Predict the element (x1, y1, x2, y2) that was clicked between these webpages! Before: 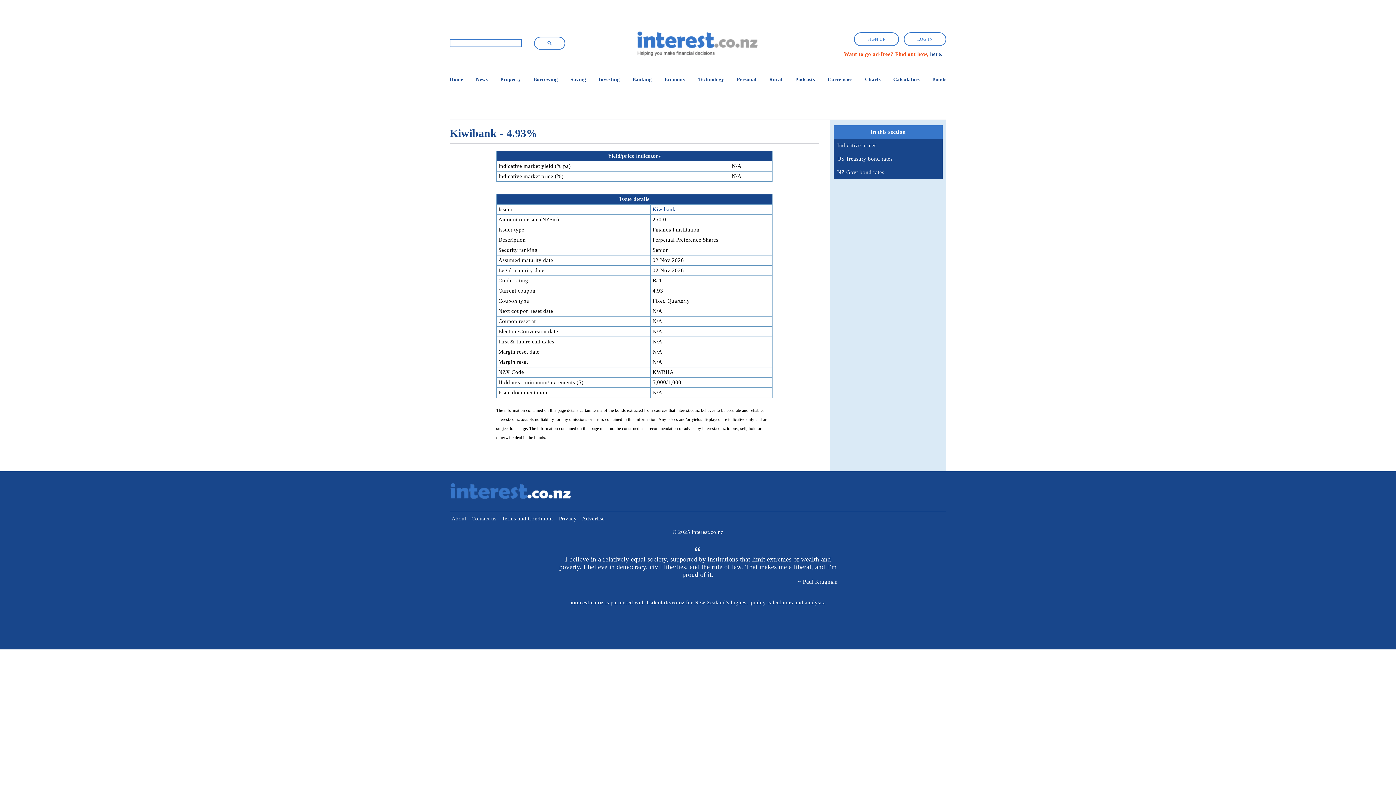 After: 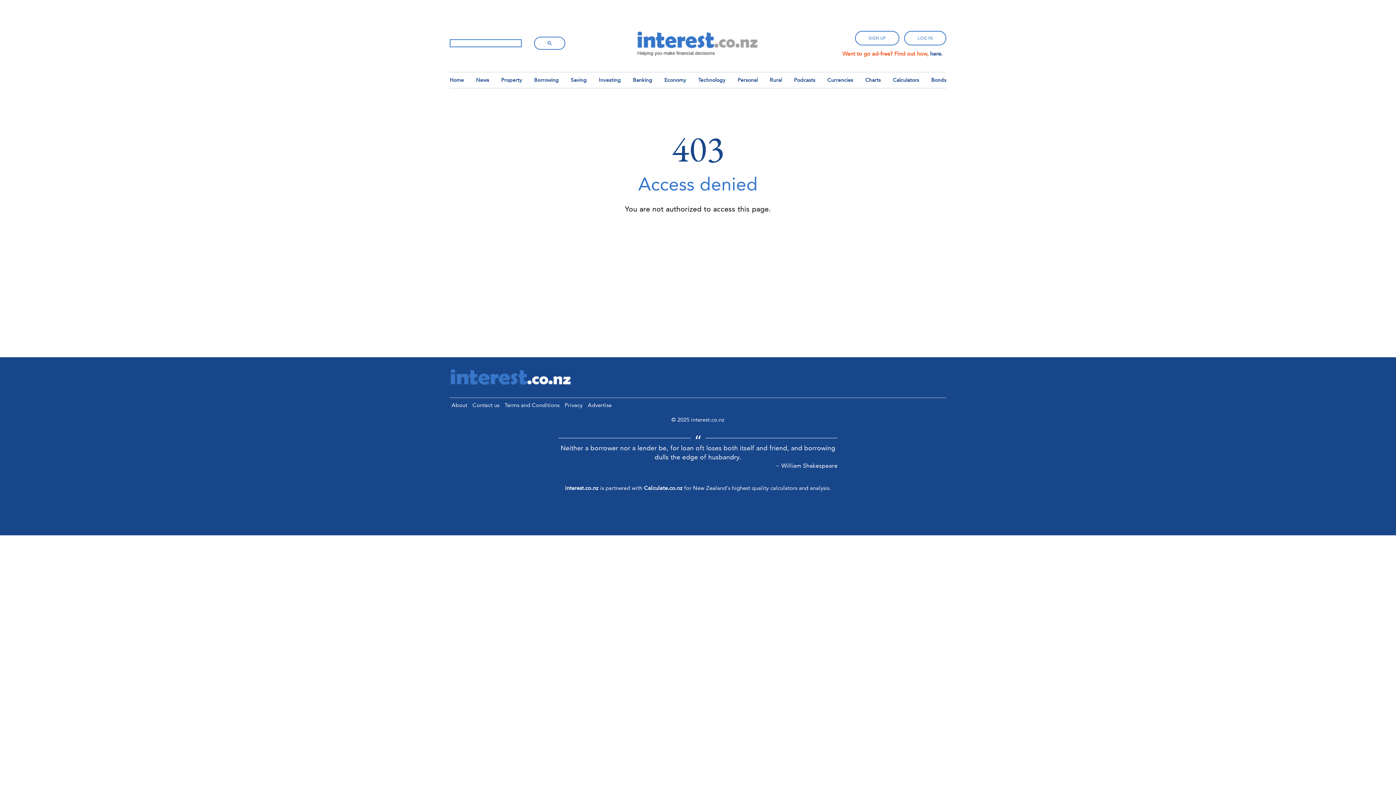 Action: bbox: (837, 142, 876, 148) label: Indicative prices